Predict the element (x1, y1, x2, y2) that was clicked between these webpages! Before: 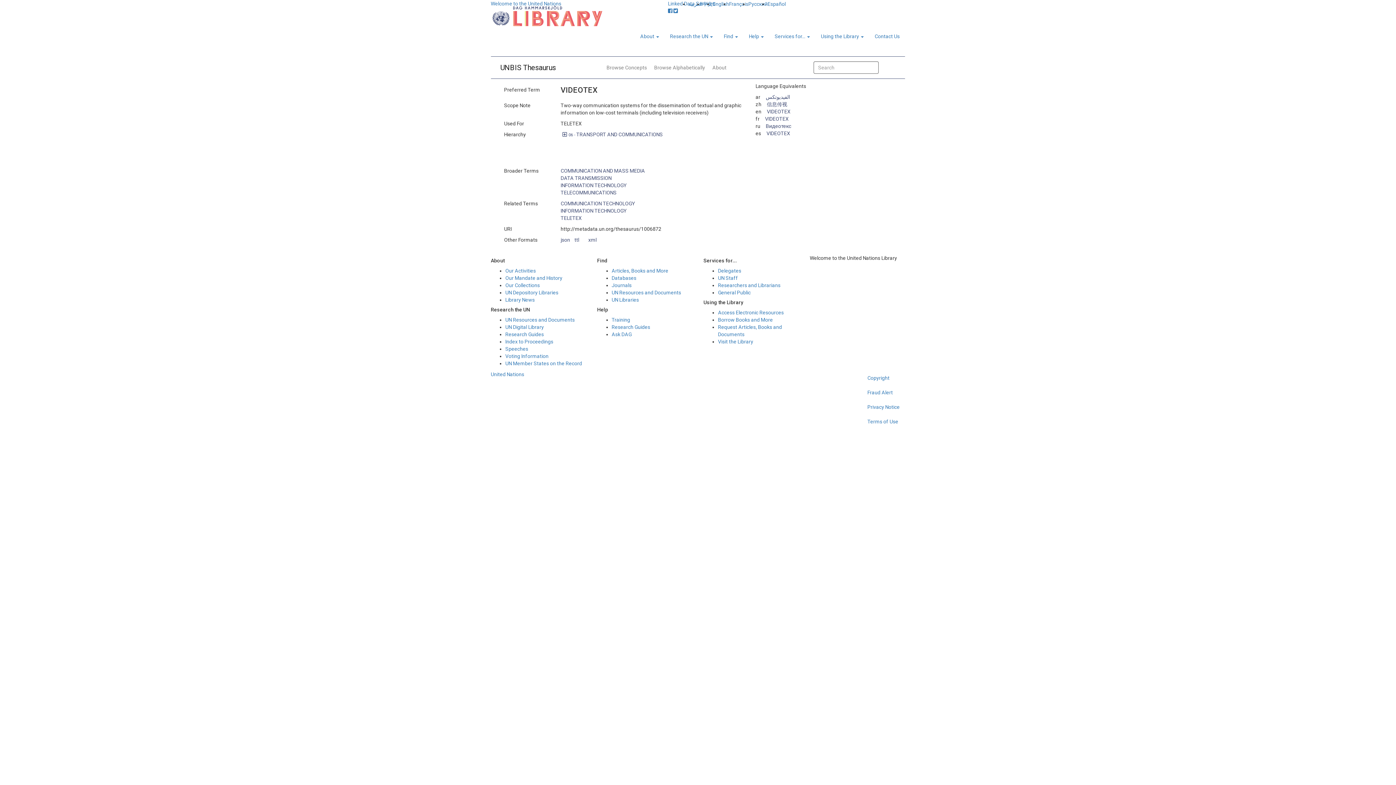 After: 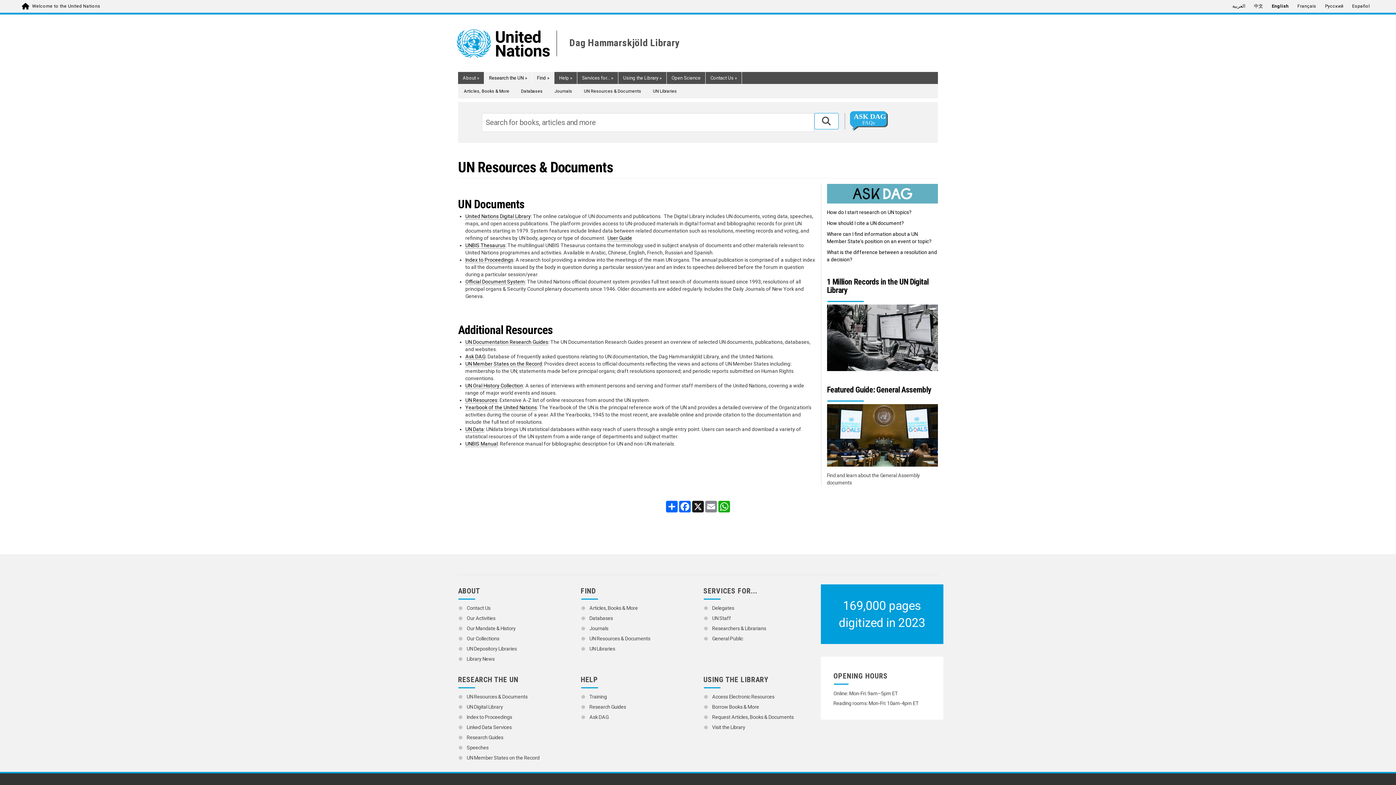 Action: label: UN Resources and Documents bbox: (611, 289, 681, 295)